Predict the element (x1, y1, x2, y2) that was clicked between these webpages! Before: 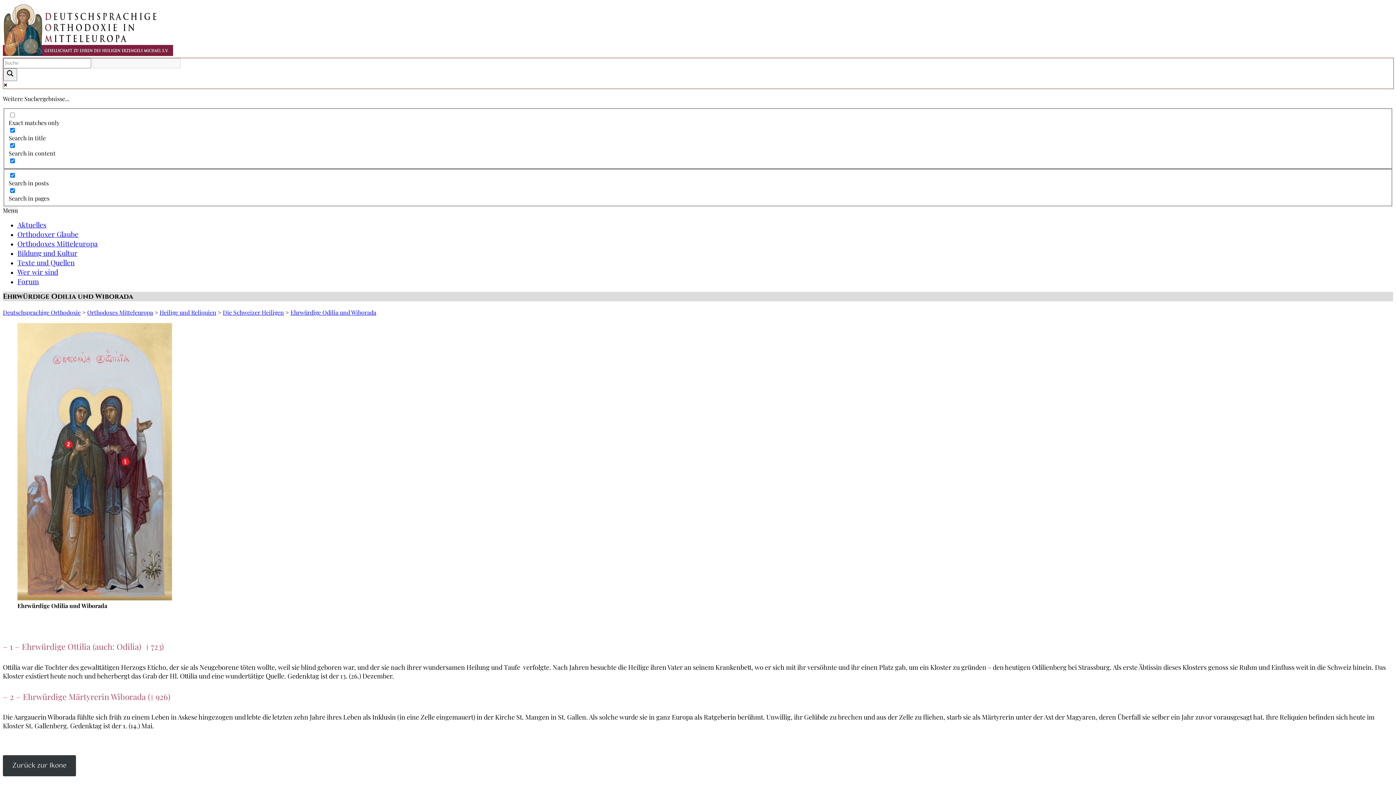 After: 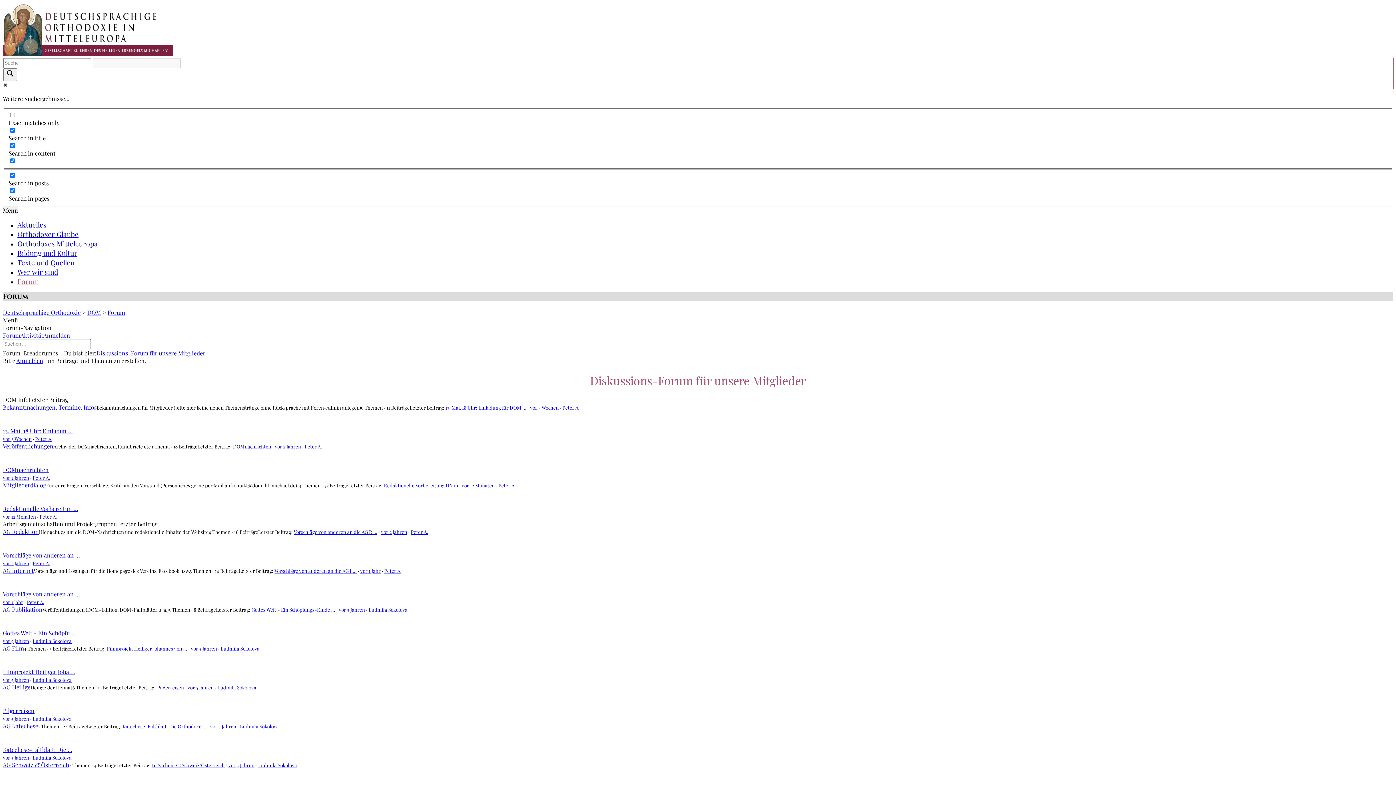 Action: bbox: (17, 276, 38, 286) label: Forum